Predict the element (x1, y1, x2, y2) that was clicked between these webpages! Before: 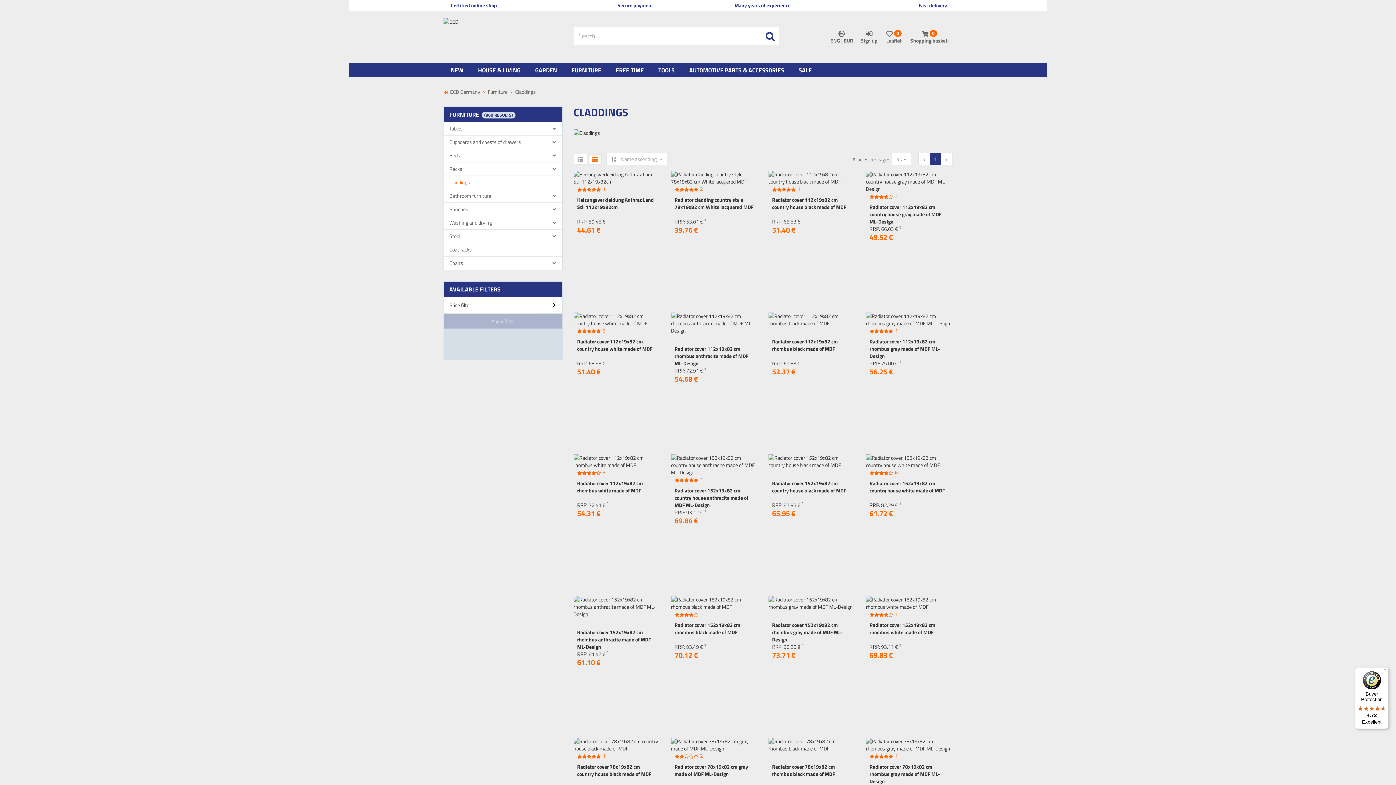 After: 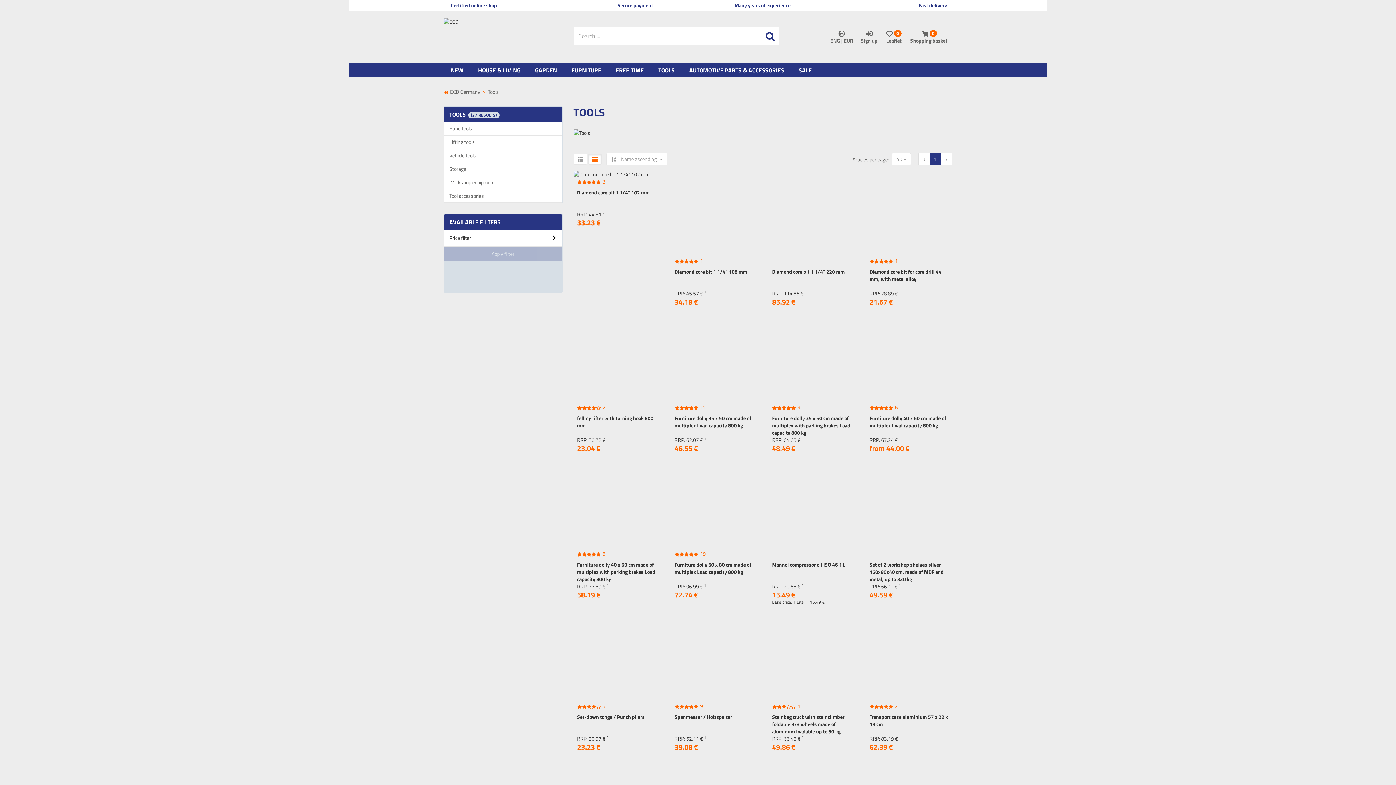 Action: label: TOOLS bbox: (651, 62, 682, 77)